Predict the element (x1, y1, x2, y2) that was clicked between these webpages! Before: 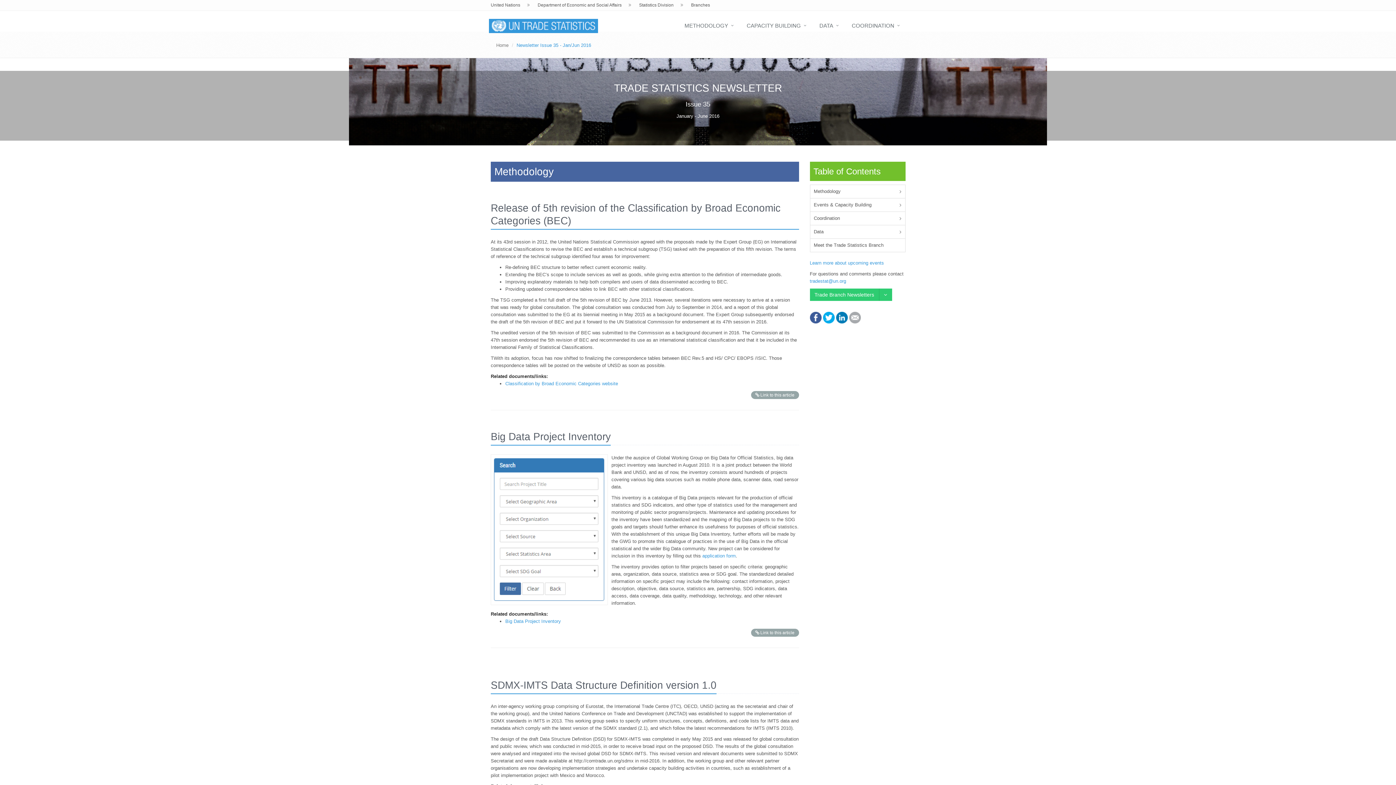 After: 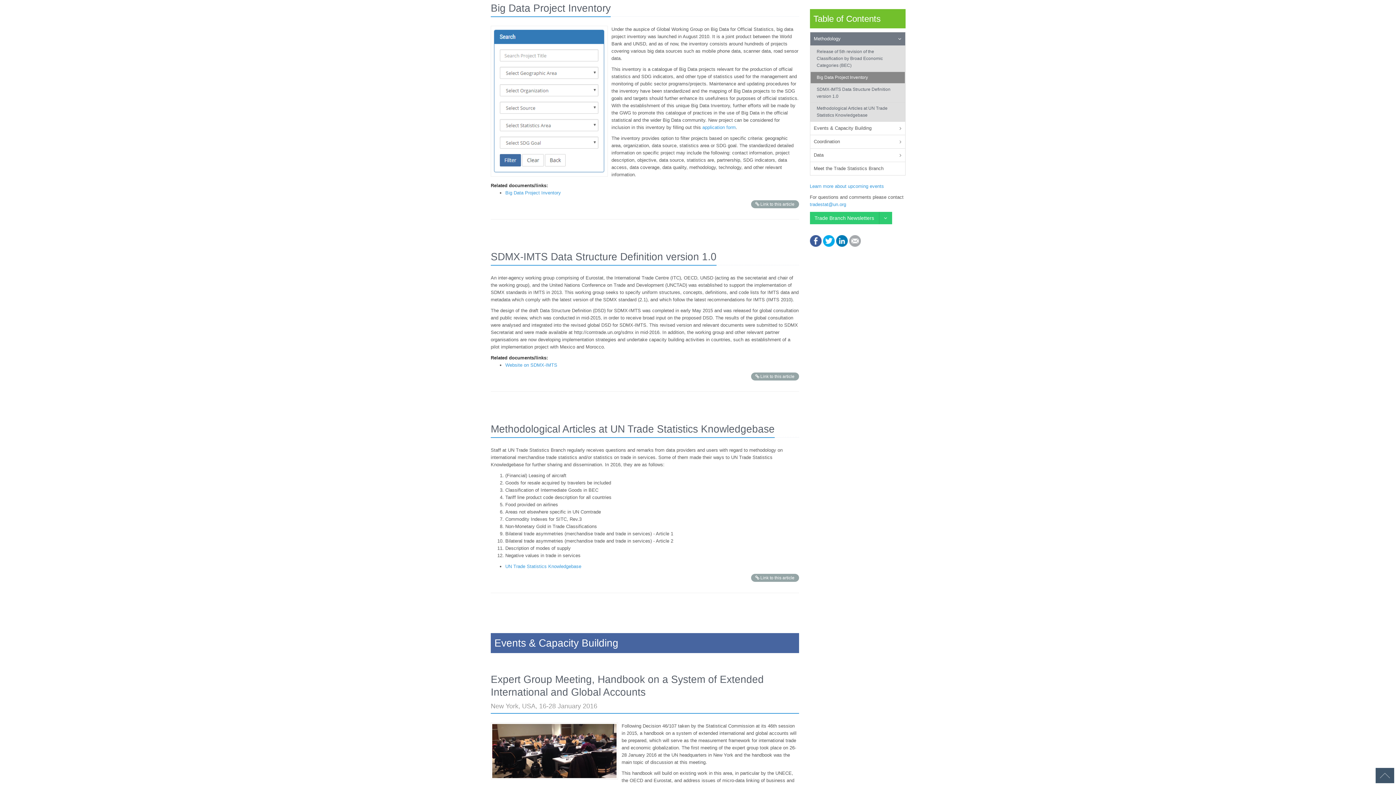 Action: bbox: (751, 629, 799, 637) label:  Link to this article